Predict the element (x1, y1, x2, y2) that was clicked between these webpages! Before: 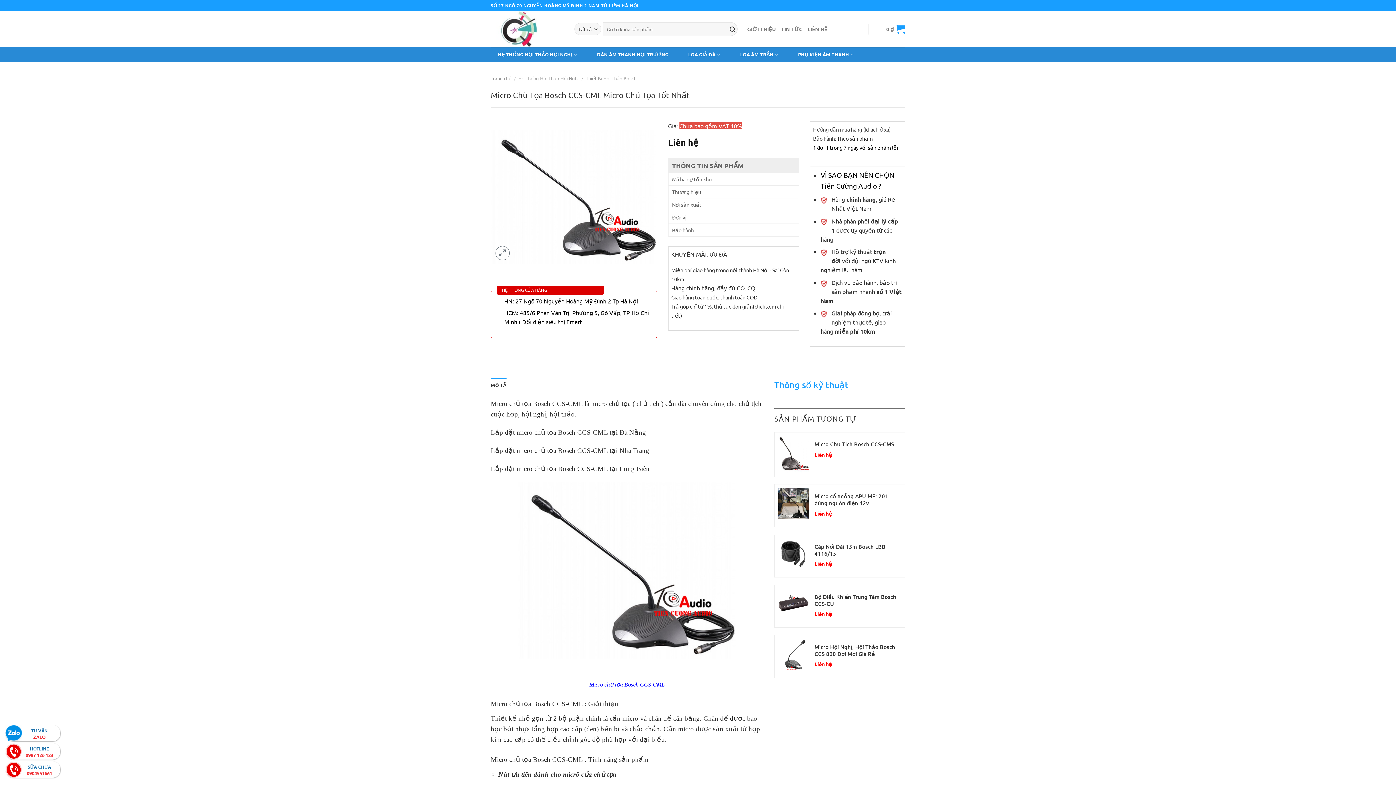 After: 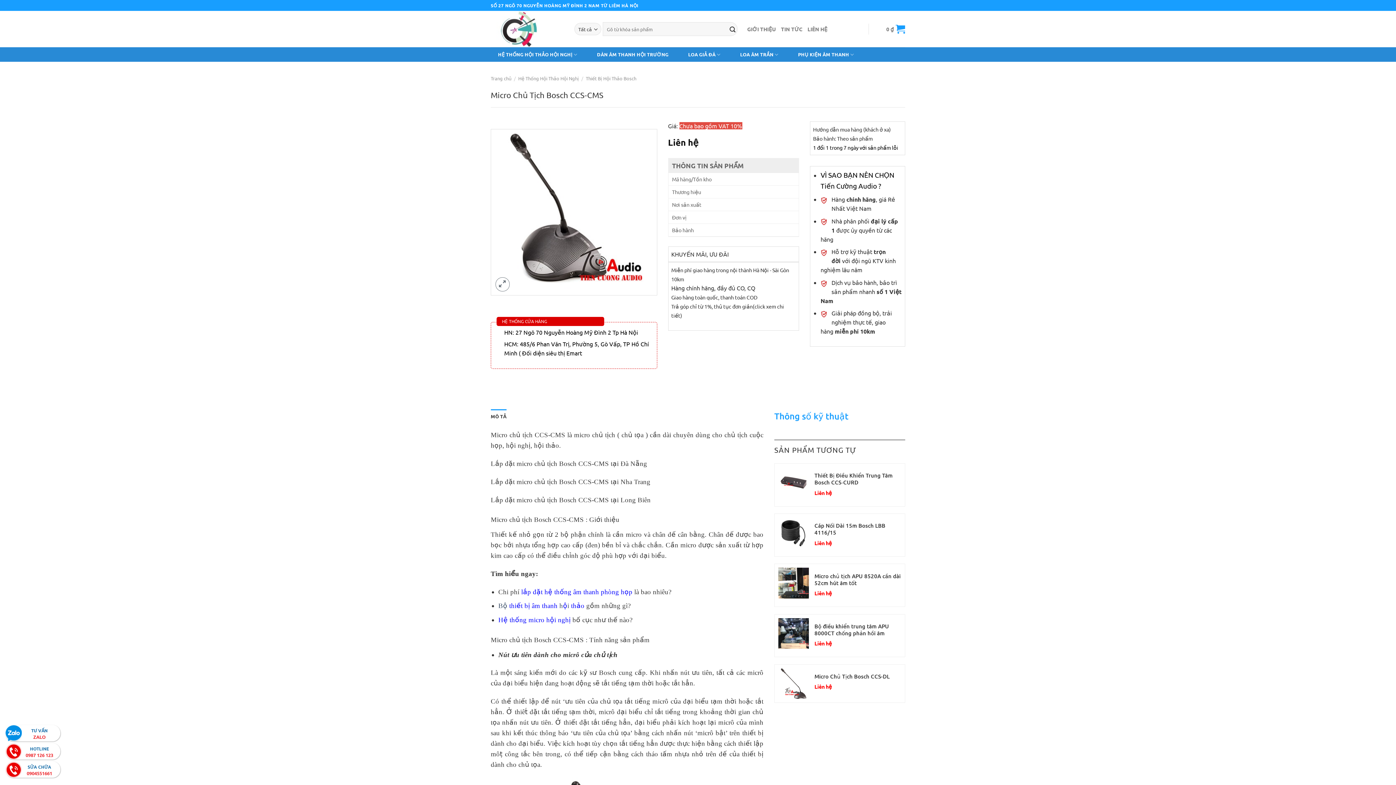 Action: label: Micro Chủ Tịch Bosch CCS-CMS bbox: (814, 440, 894, 451)